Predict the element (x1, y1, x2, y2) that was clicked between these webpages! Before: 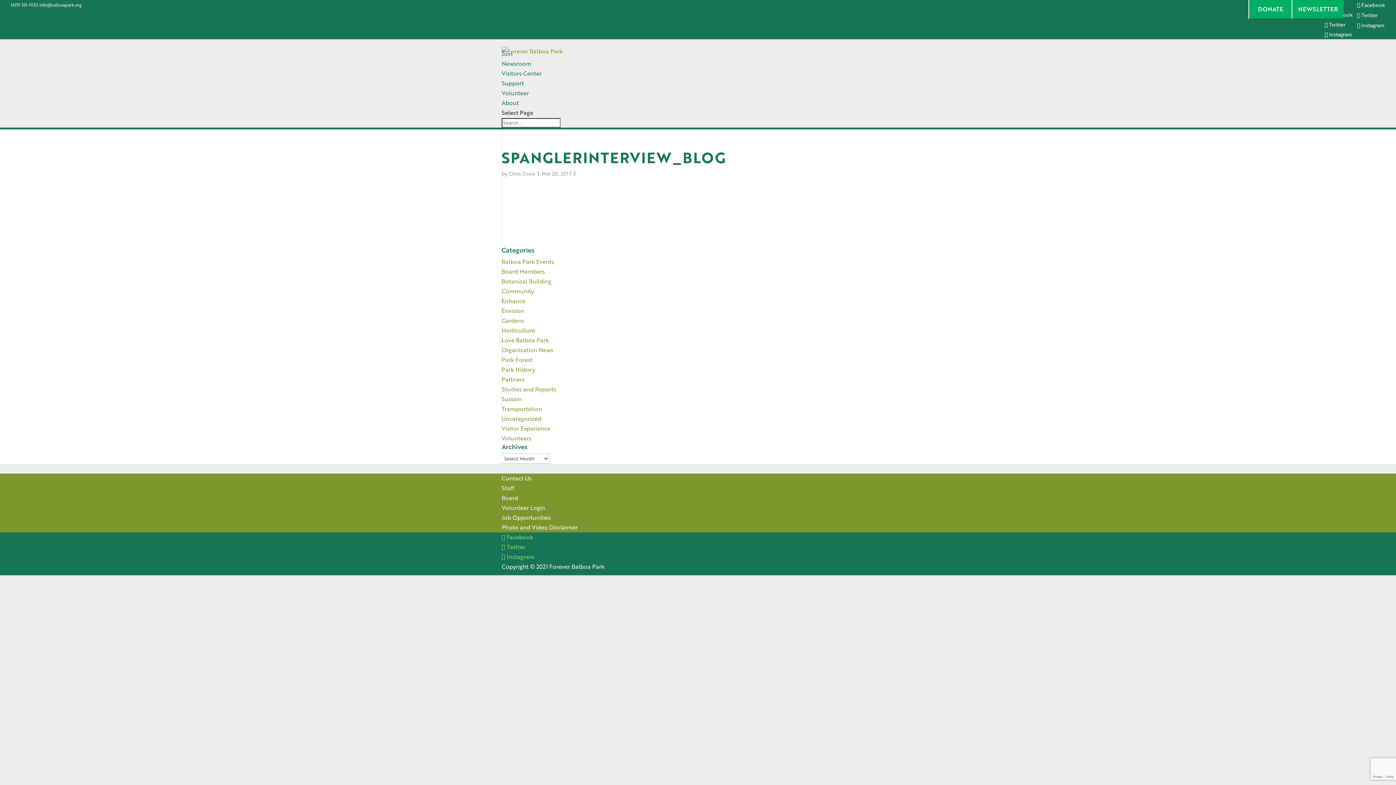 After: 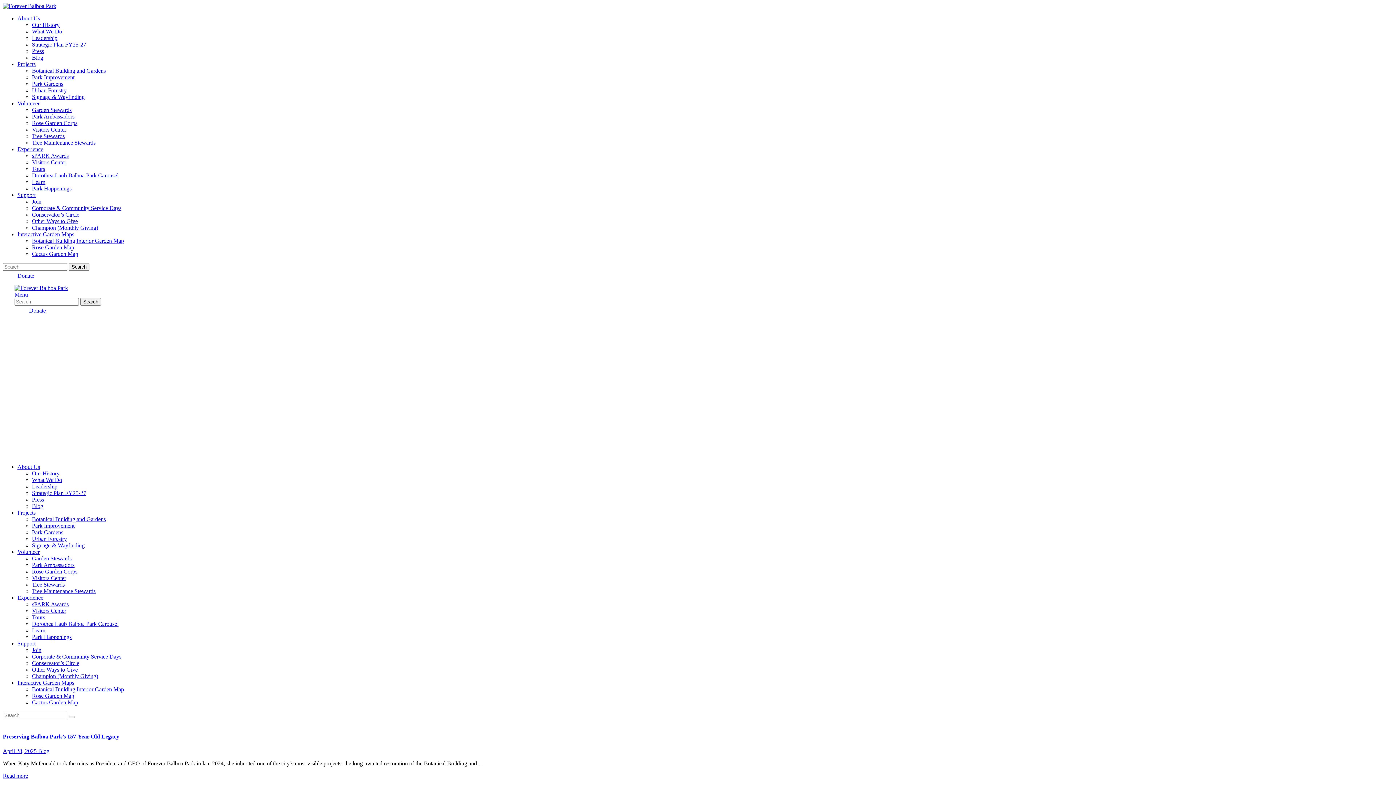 Action: bbox: (501, 424, 550, 433) label: Visitor Experience